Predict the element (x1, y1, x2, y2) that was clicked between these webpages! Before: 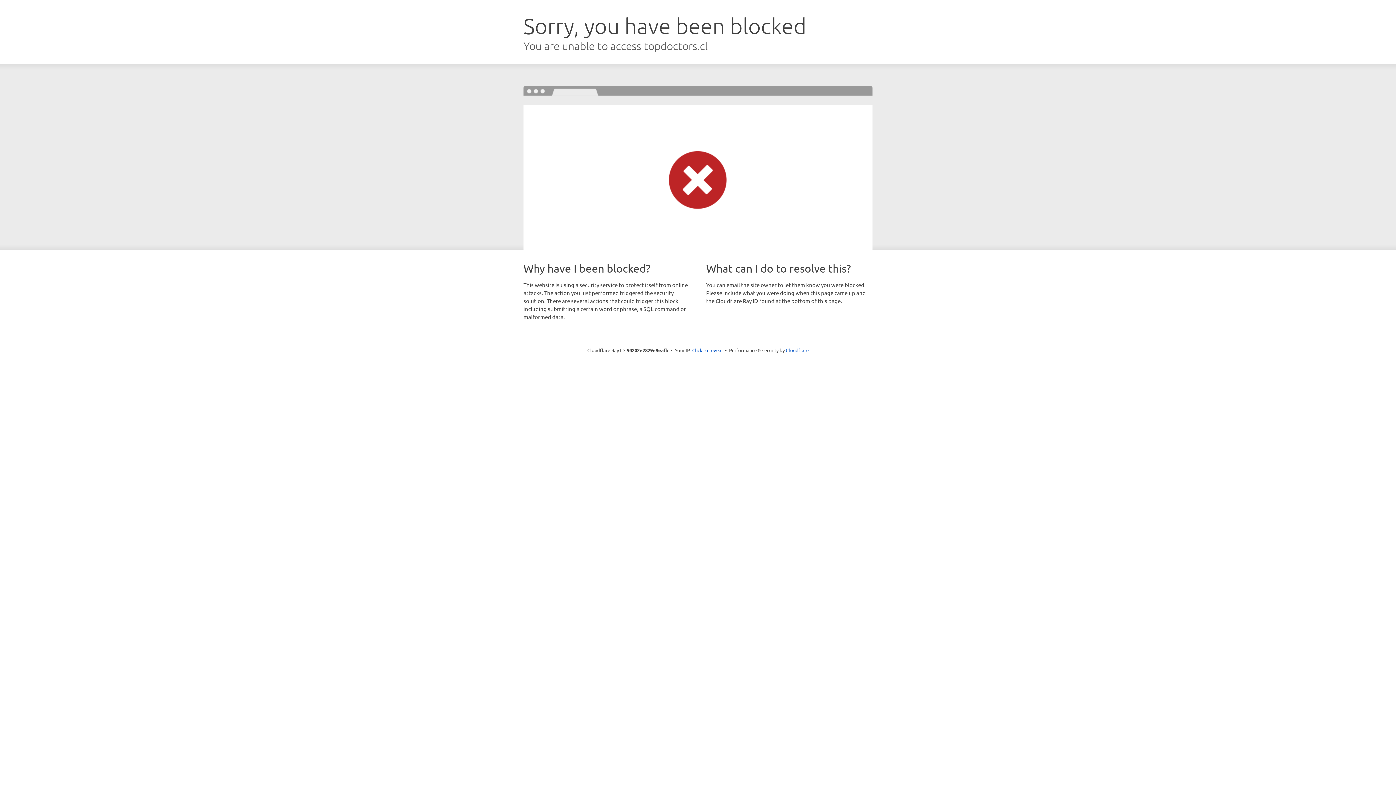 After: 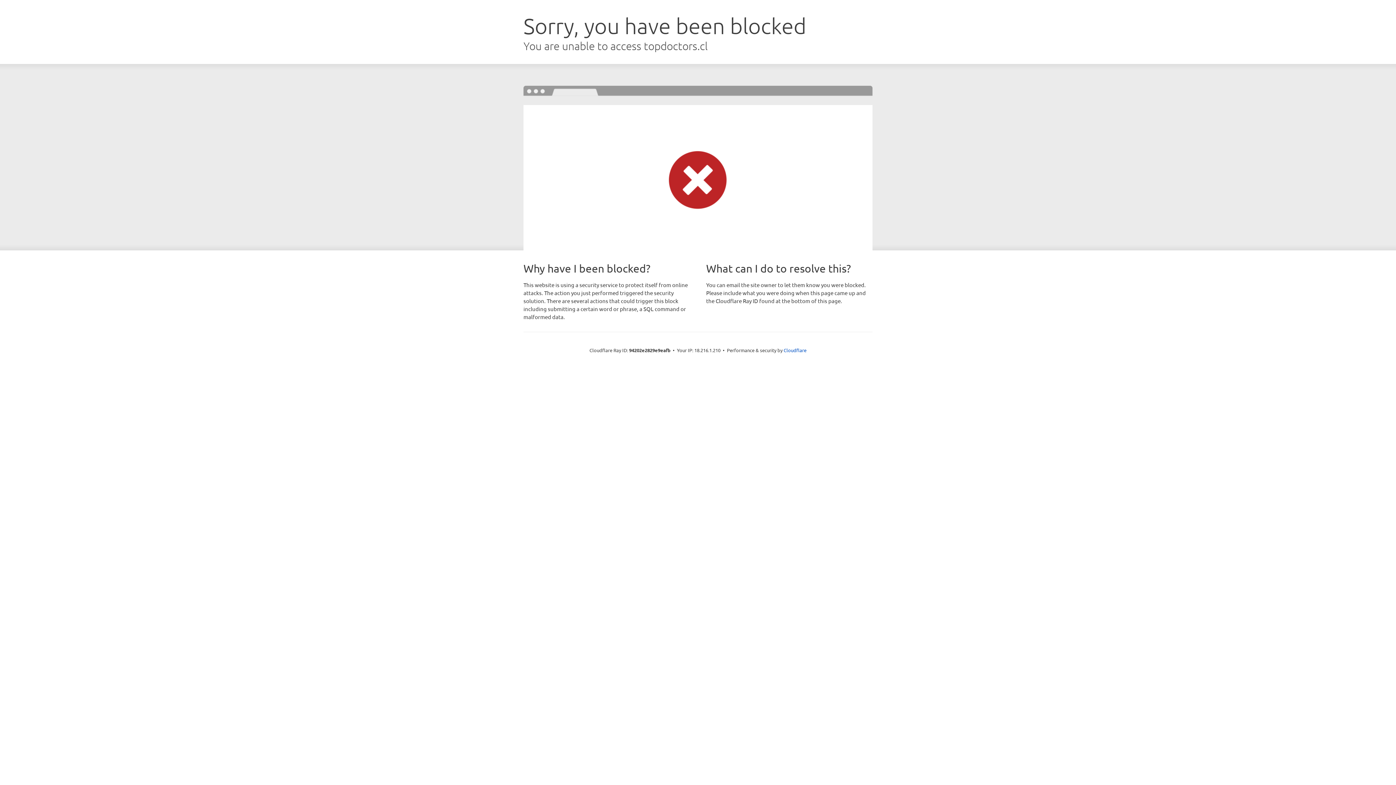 Action: bbox: (692, 346, 722, 353) label: Click to reveal